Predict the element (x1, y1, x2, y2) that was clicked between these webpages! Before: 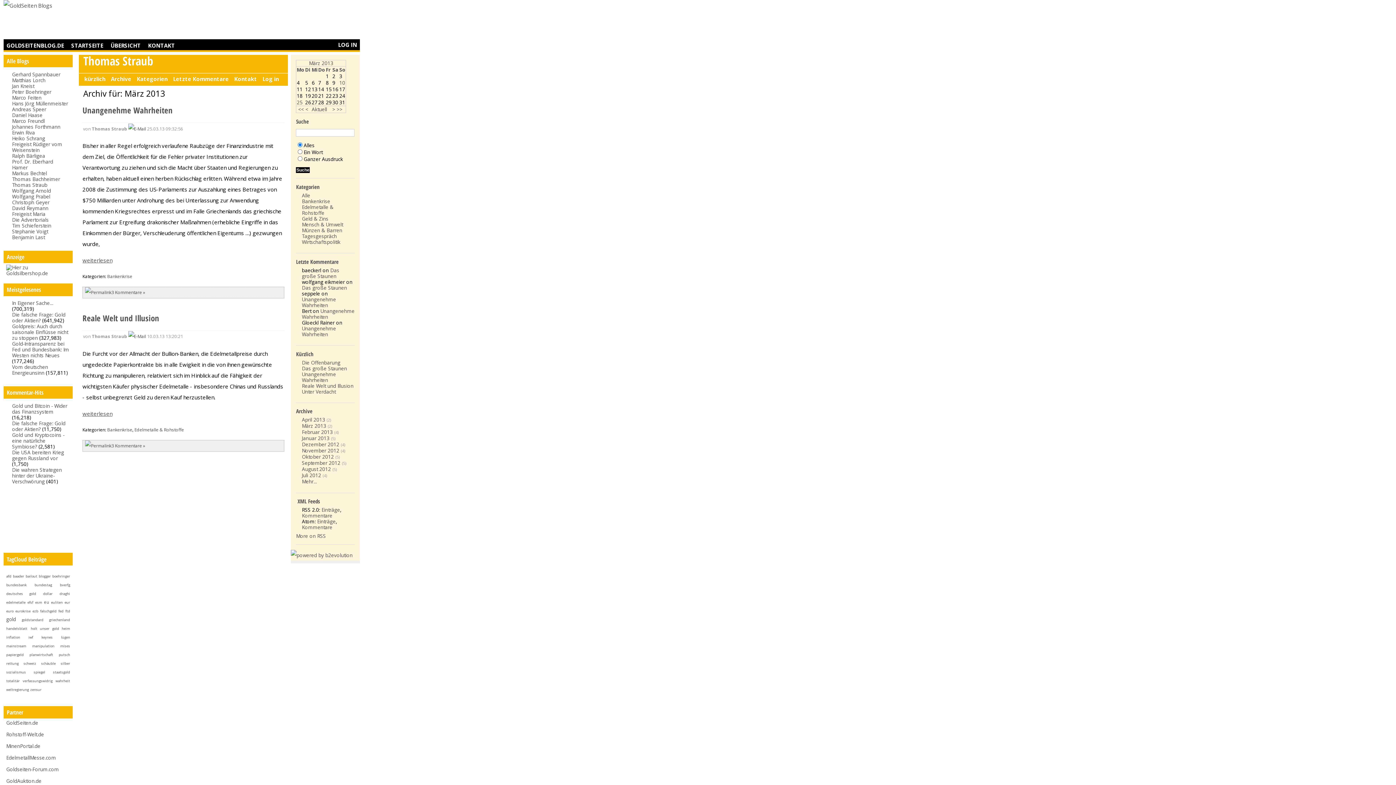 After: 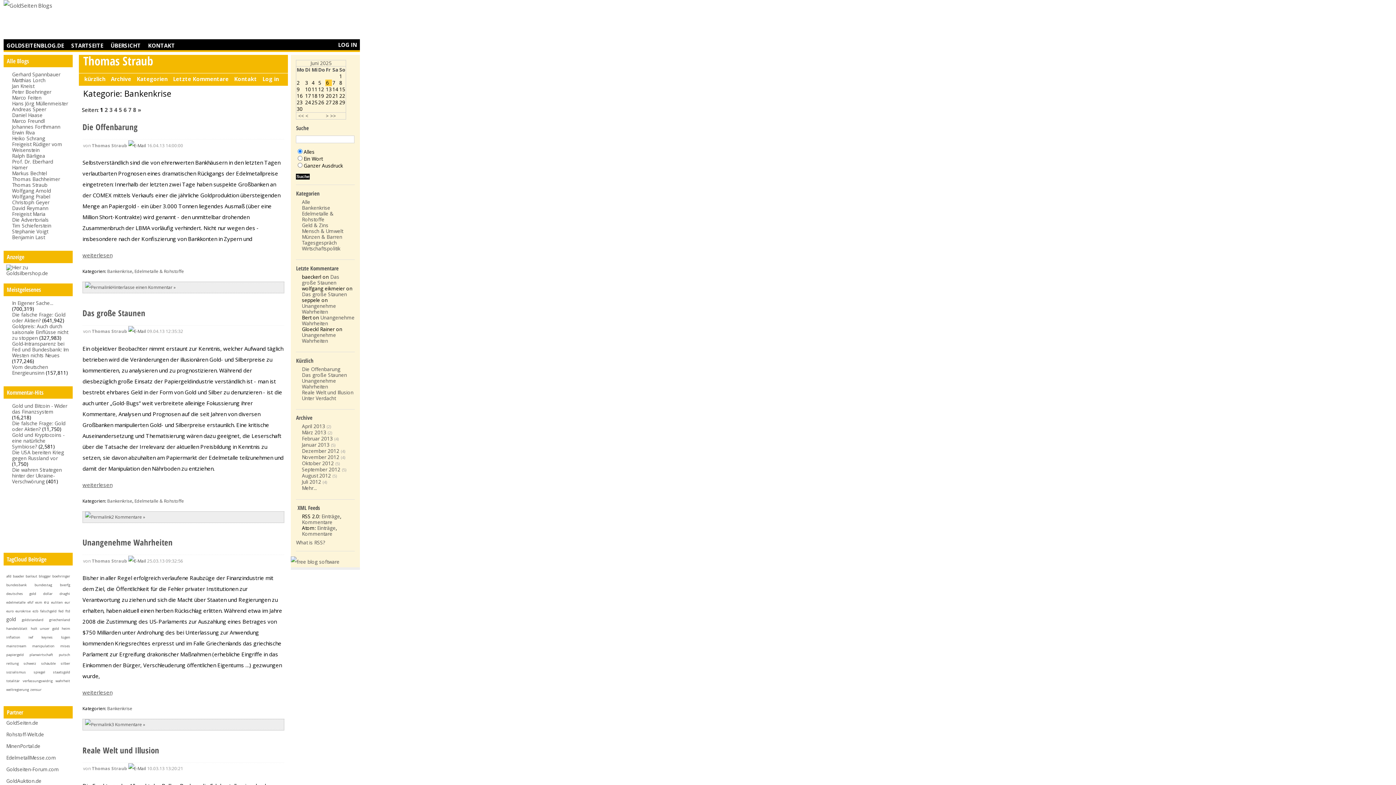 Action: label: Bankenkrise bbox: (301, 198, 330, 204)